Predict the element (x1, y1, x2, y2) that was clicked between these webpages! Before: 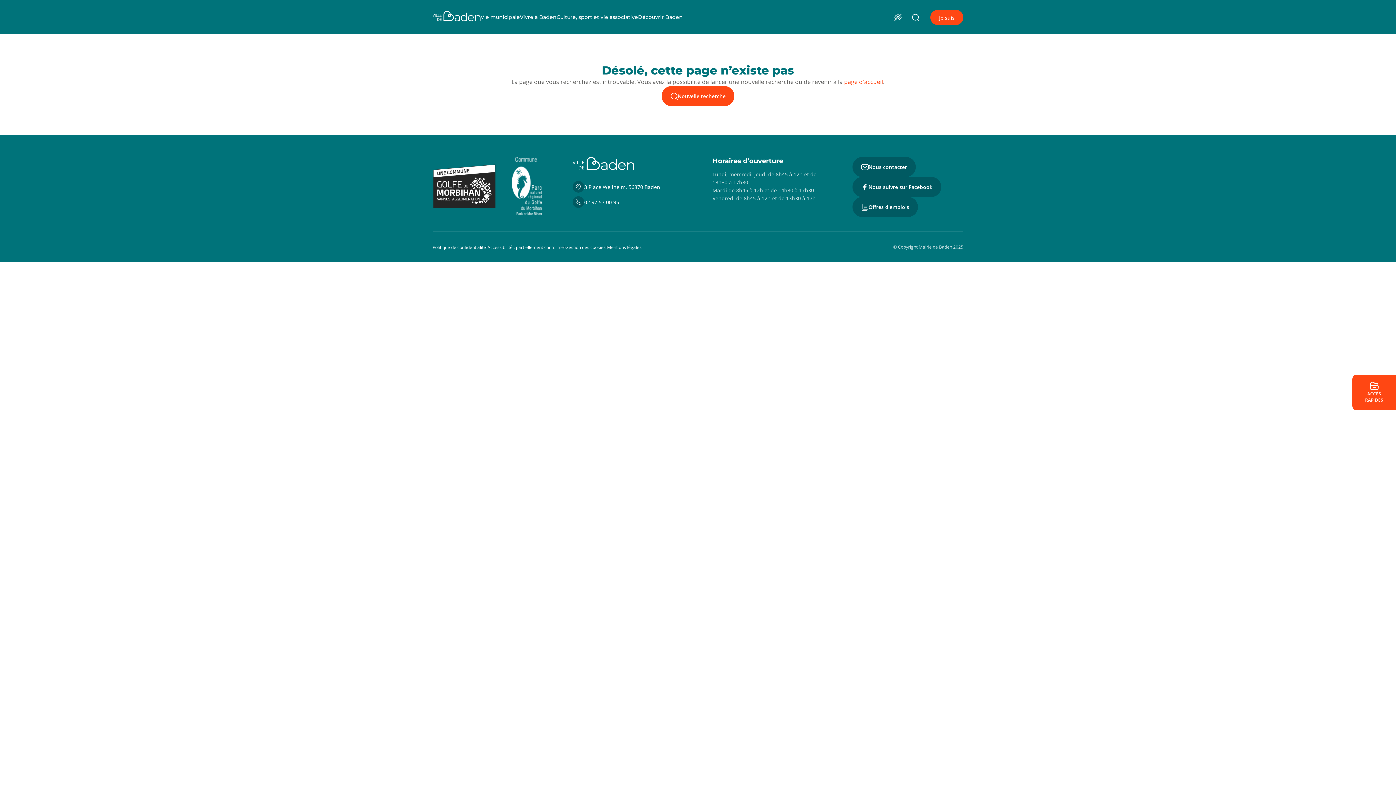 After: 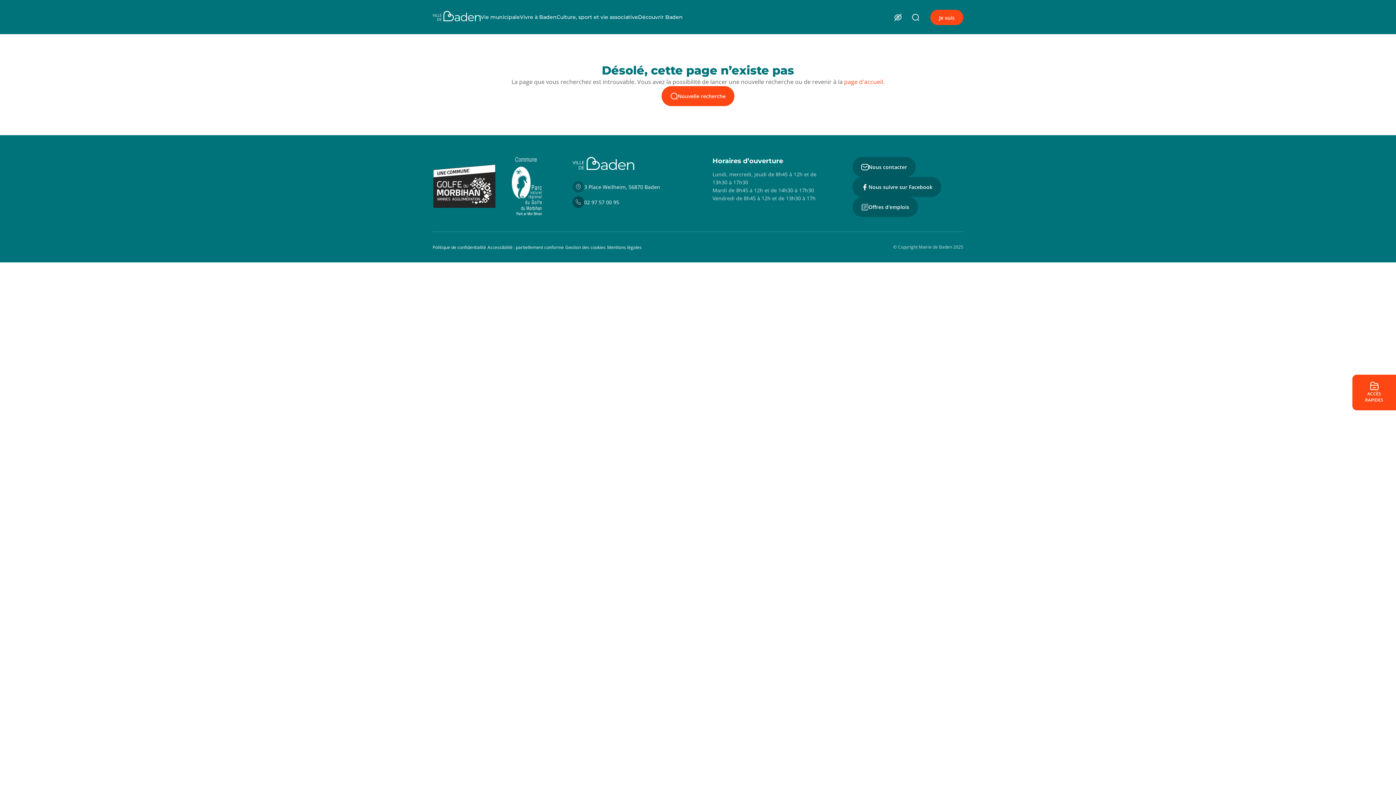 Action: label: 02 97 57 00 95 bbox: (572, 196, 683, 208)